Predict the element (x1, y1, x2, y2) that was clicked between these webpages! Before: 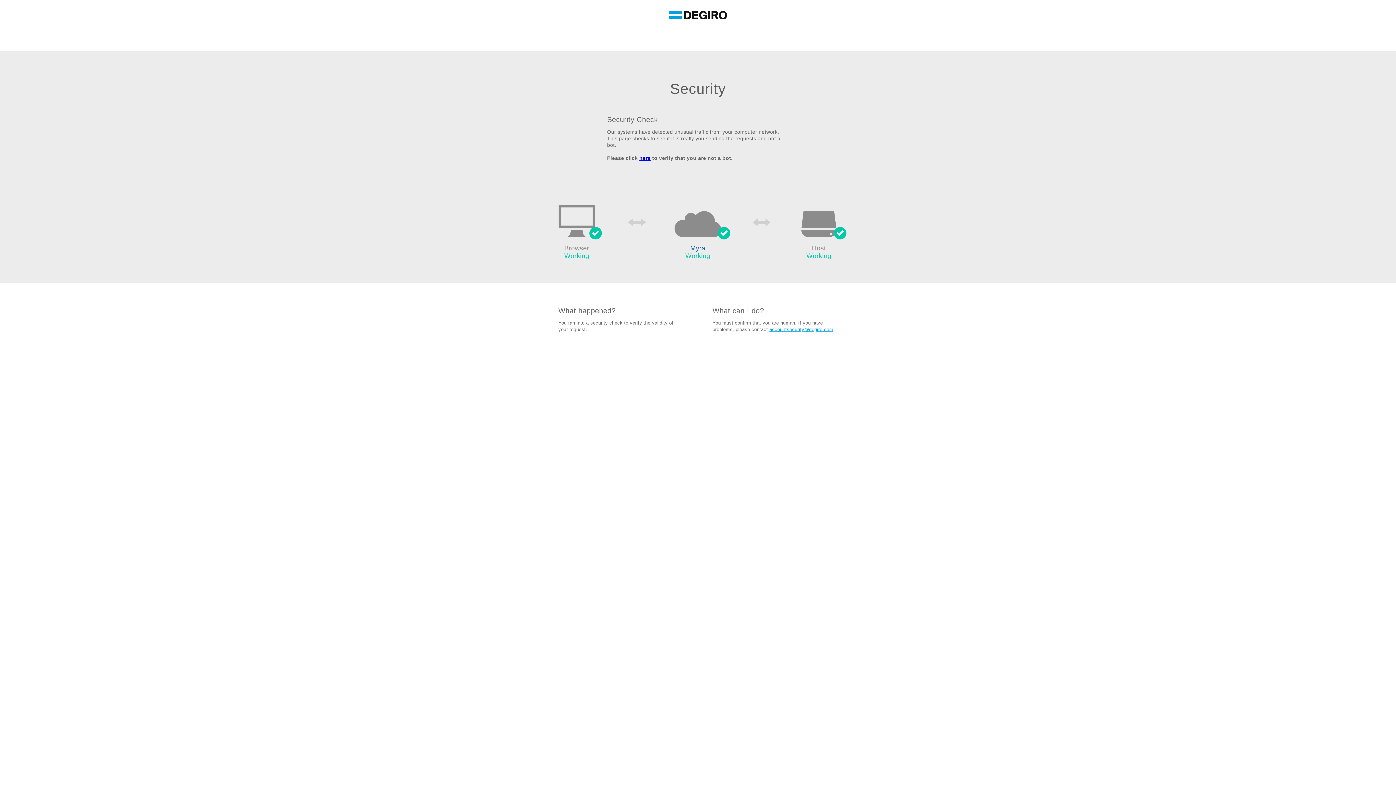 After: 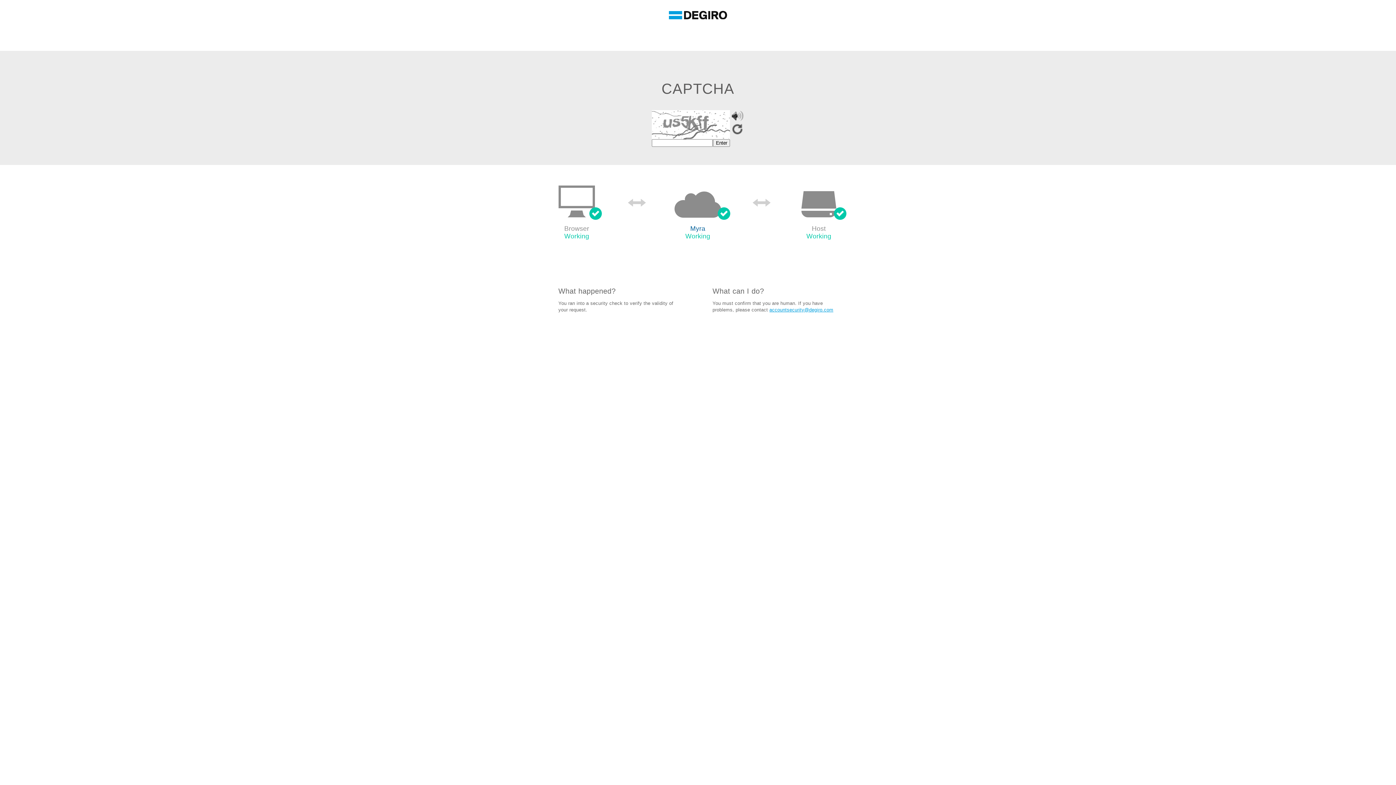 Action: bbox: (639, 155, 650, 161) label: here